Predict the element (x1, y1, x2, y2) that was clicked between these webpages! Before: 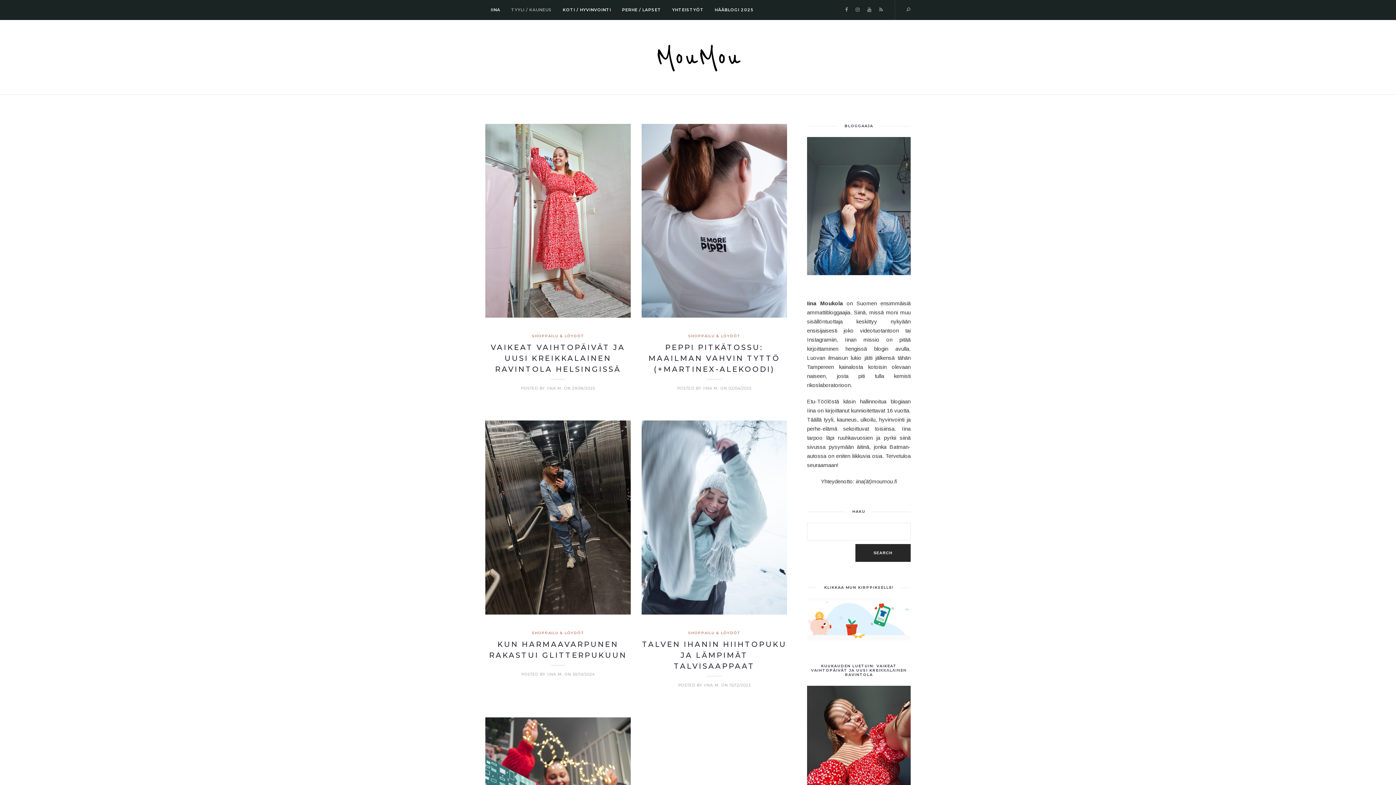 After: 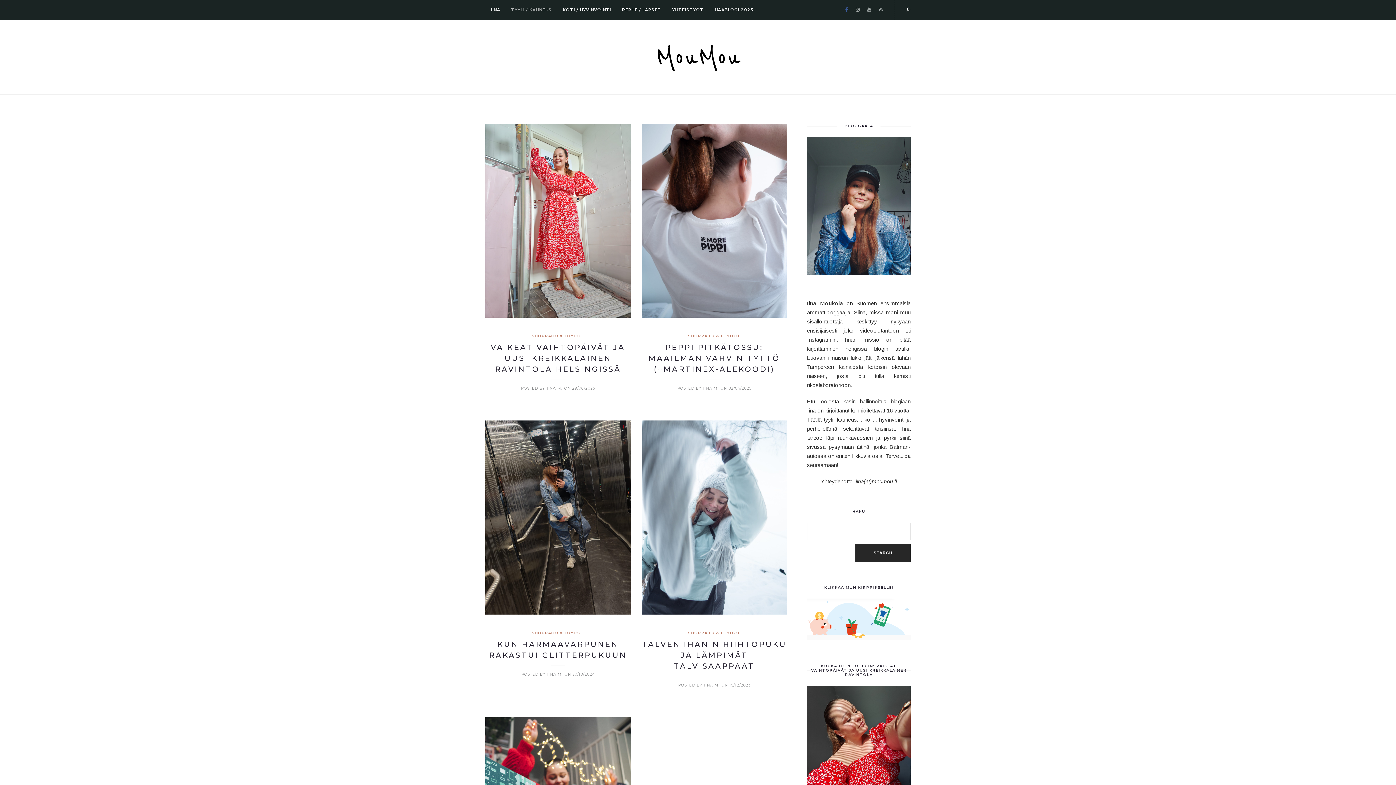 Action: bbox: (845, 7, 848, 12)